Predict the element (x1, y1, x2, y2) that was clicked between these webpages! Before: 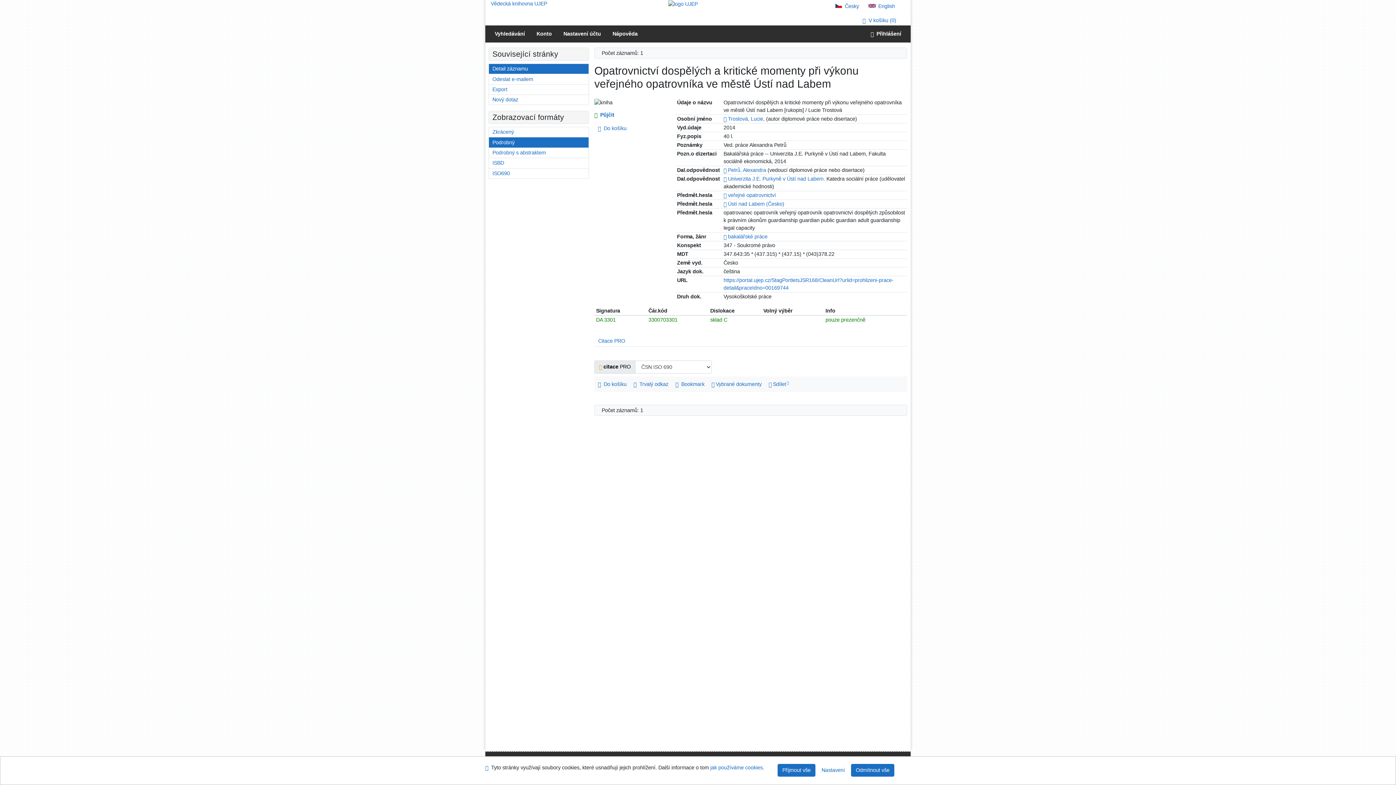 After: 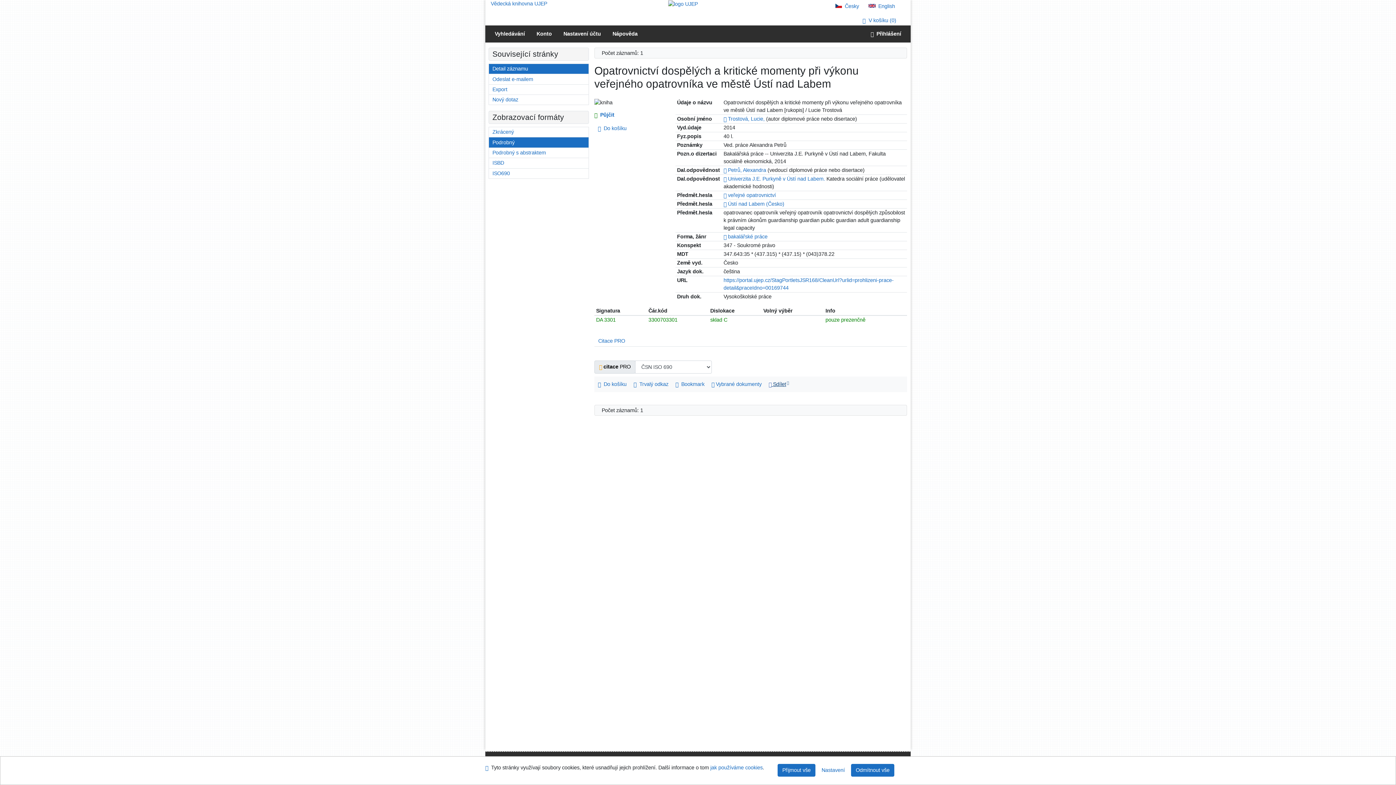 Action: label:  Sdílet bbox: (768, 381, 789, 387)